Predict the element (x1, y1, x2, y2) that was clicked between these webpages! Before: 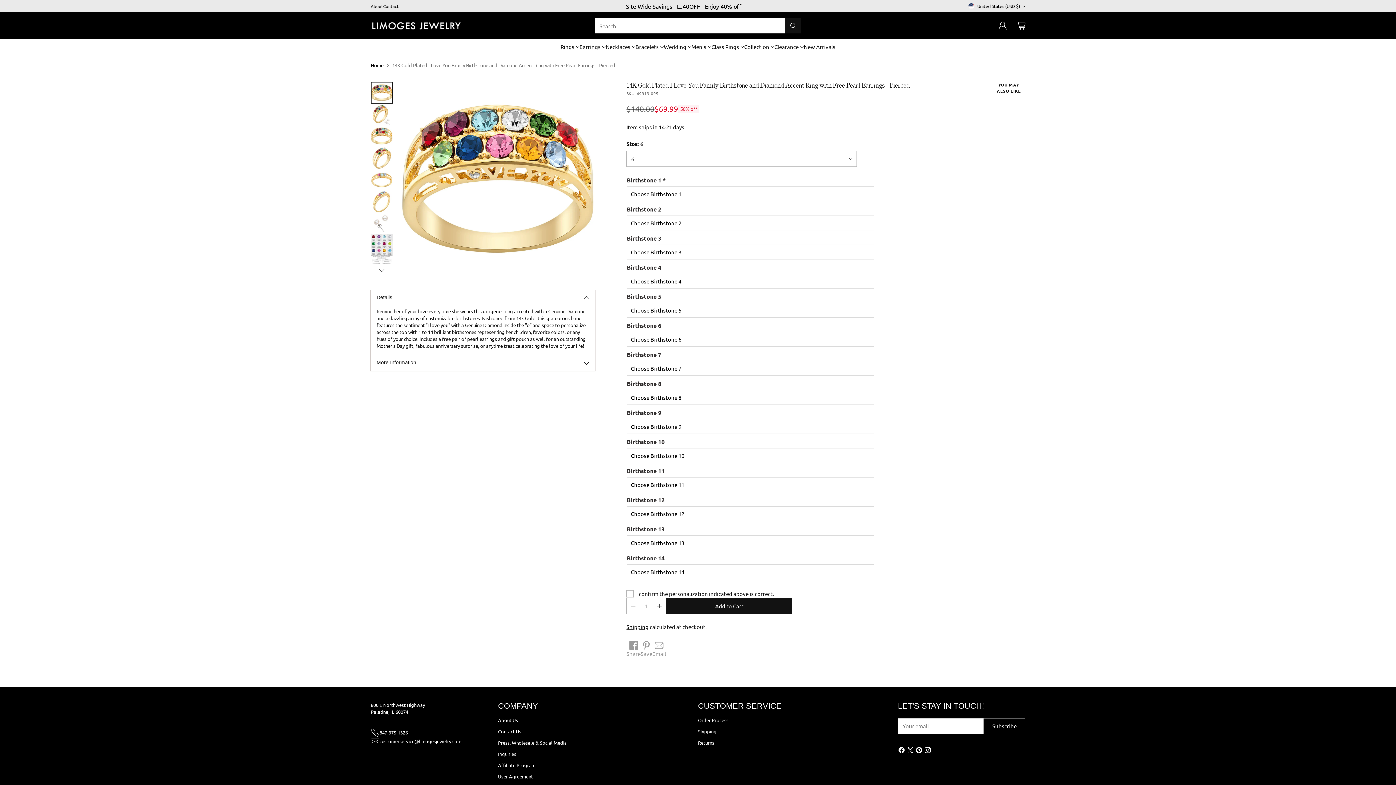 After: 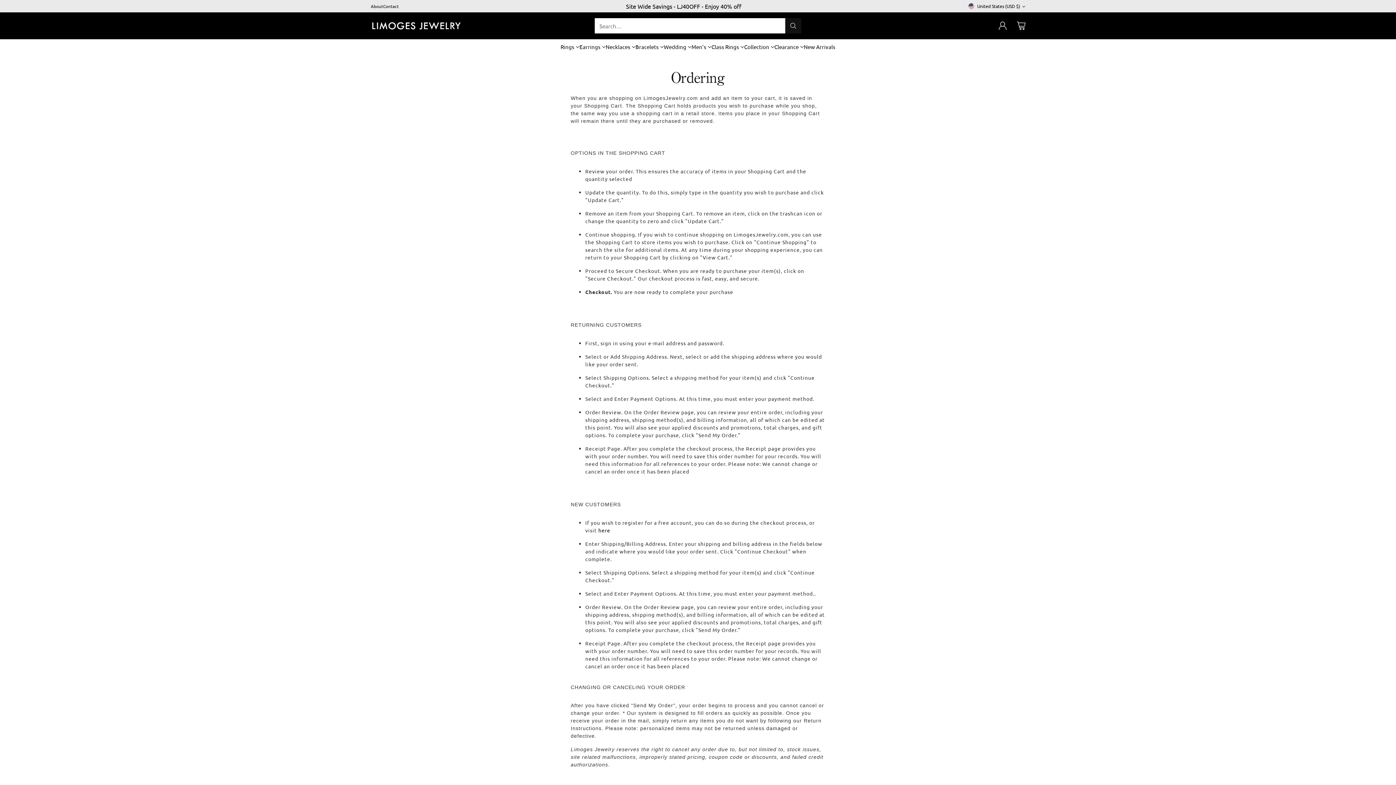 Action: bbox: (698, 717, 728, 723) label: Order Process